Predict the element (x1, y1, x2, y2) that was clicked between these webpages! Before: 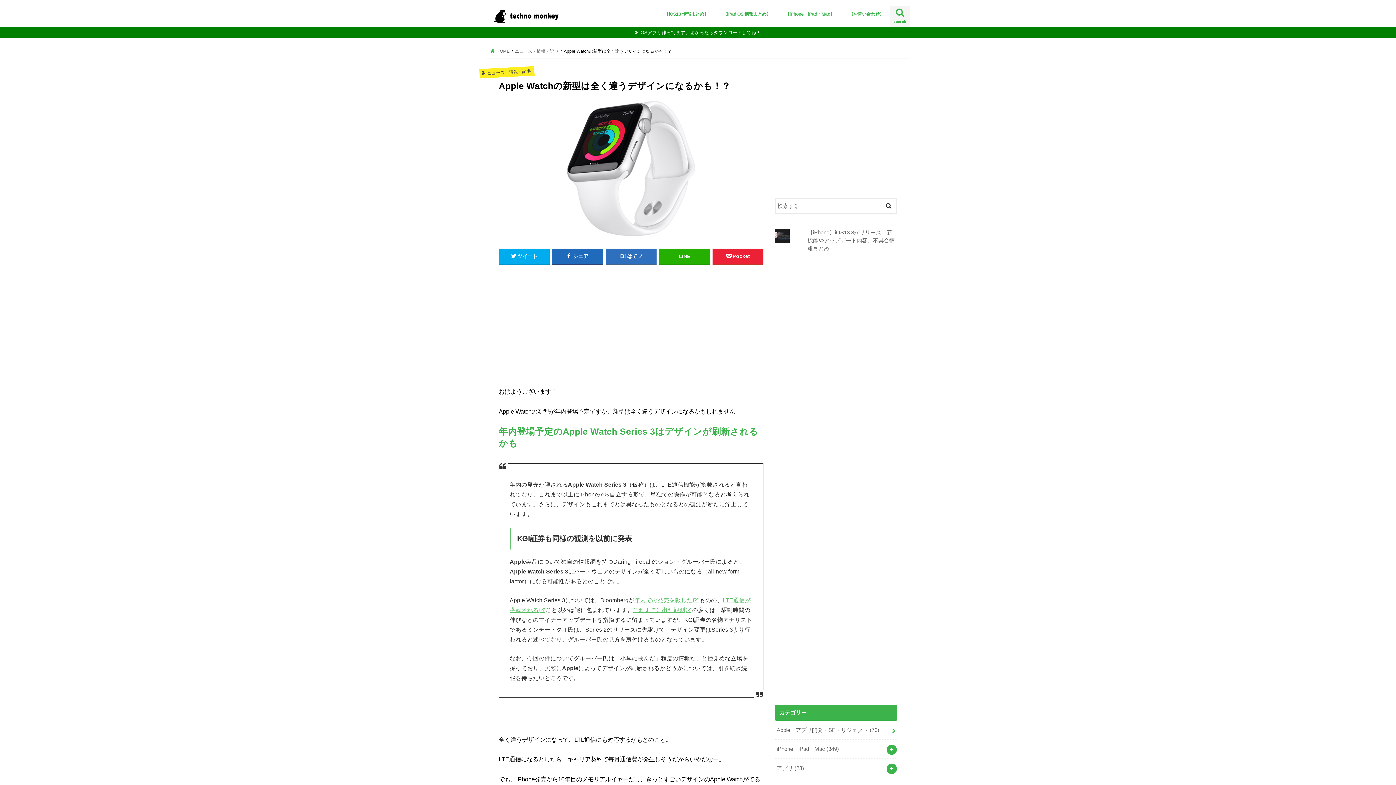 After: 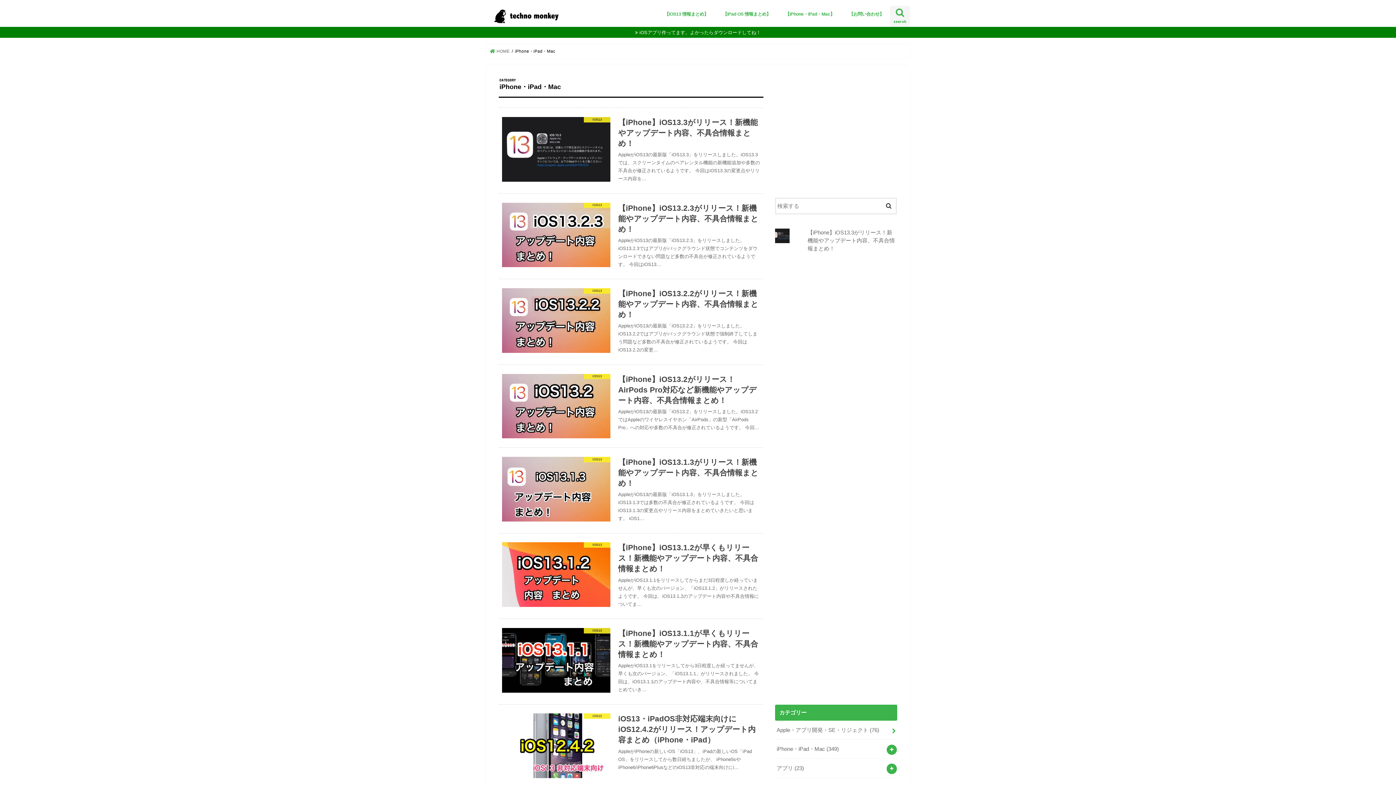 Action: bbox: (778, 5, 841, 21) label: 【iPhone・iPad・Mac】